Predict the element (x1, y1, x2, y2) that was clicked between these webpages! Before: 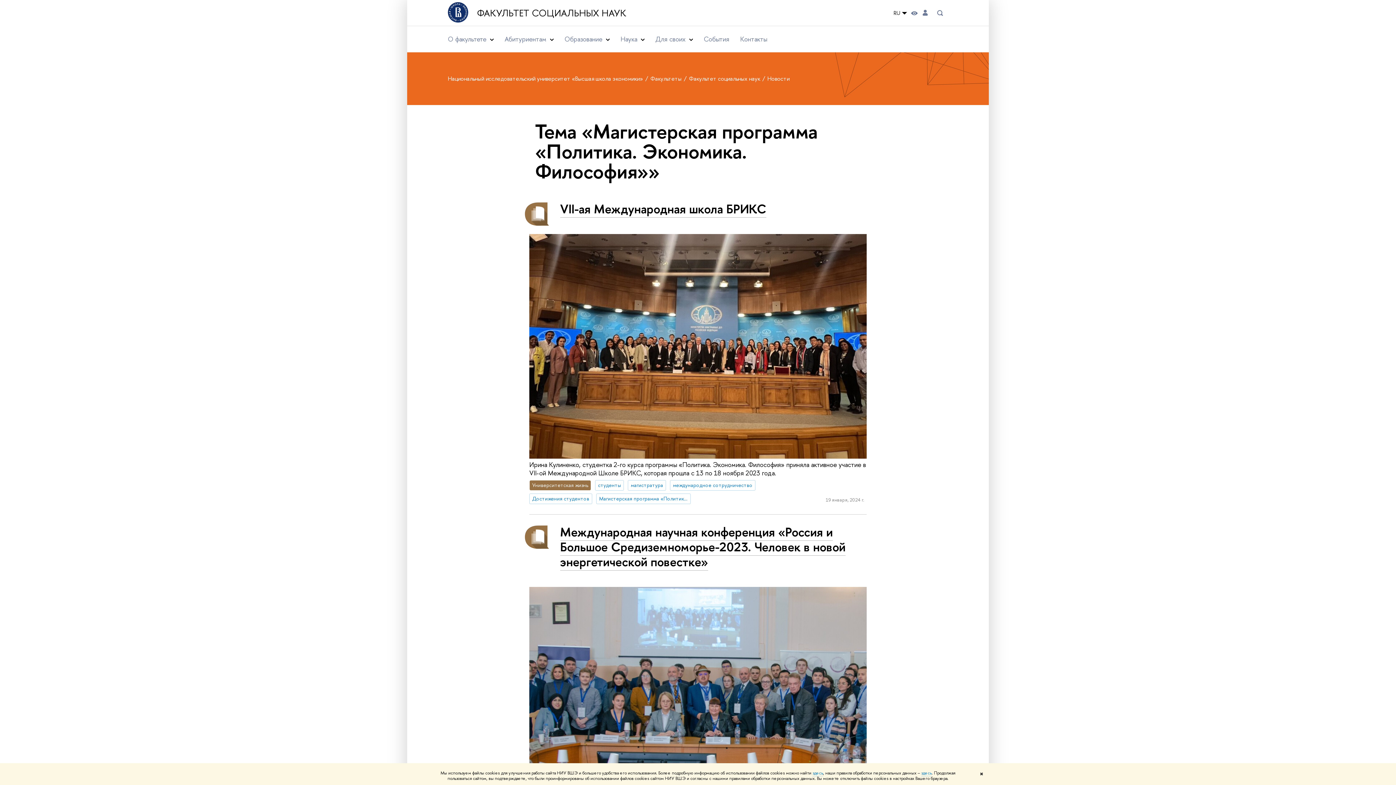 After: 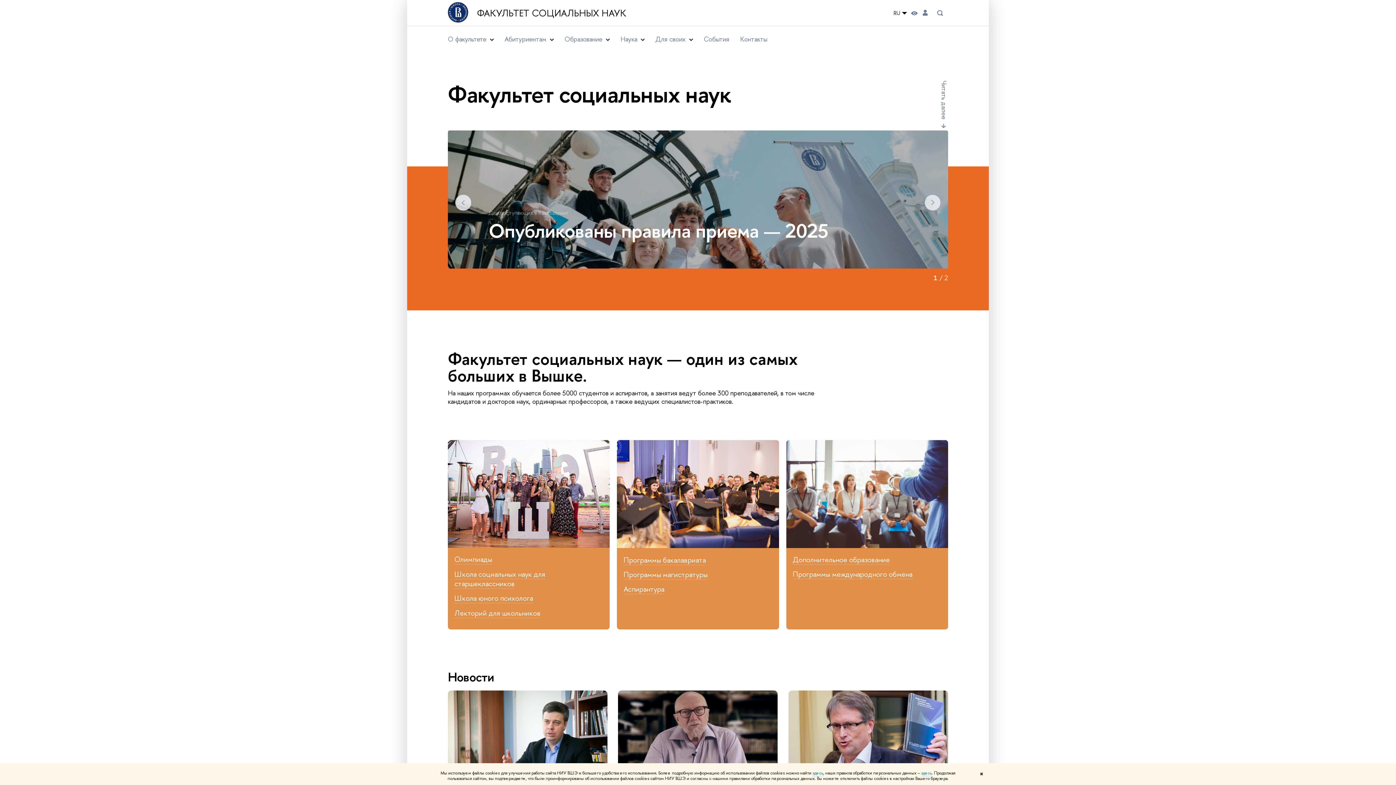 Action: label: События bbox: (704, 34, 729, 43)